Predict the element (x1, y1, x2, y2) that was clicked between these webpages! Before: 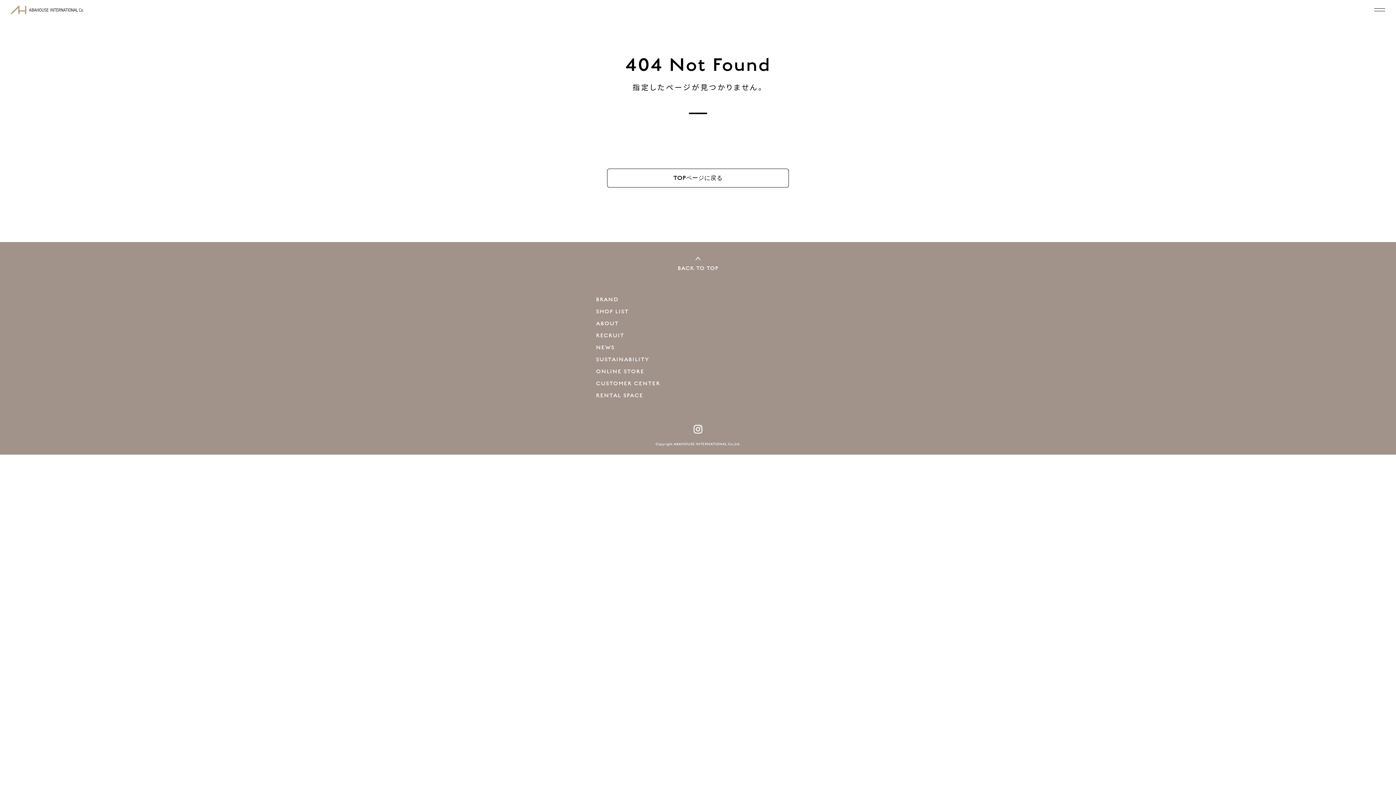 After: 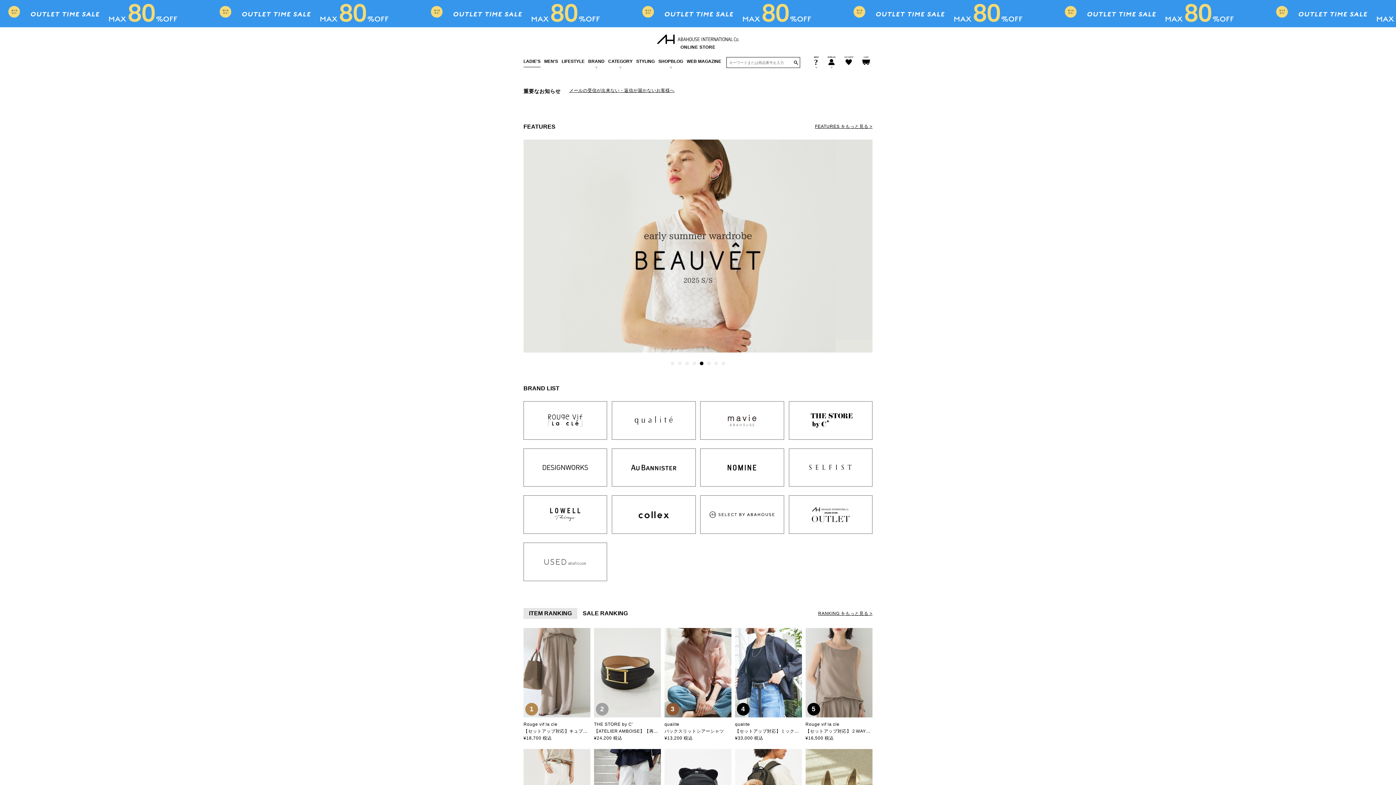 Action: bbox: (596, 368, 644, 374) label: ONLINE STORE